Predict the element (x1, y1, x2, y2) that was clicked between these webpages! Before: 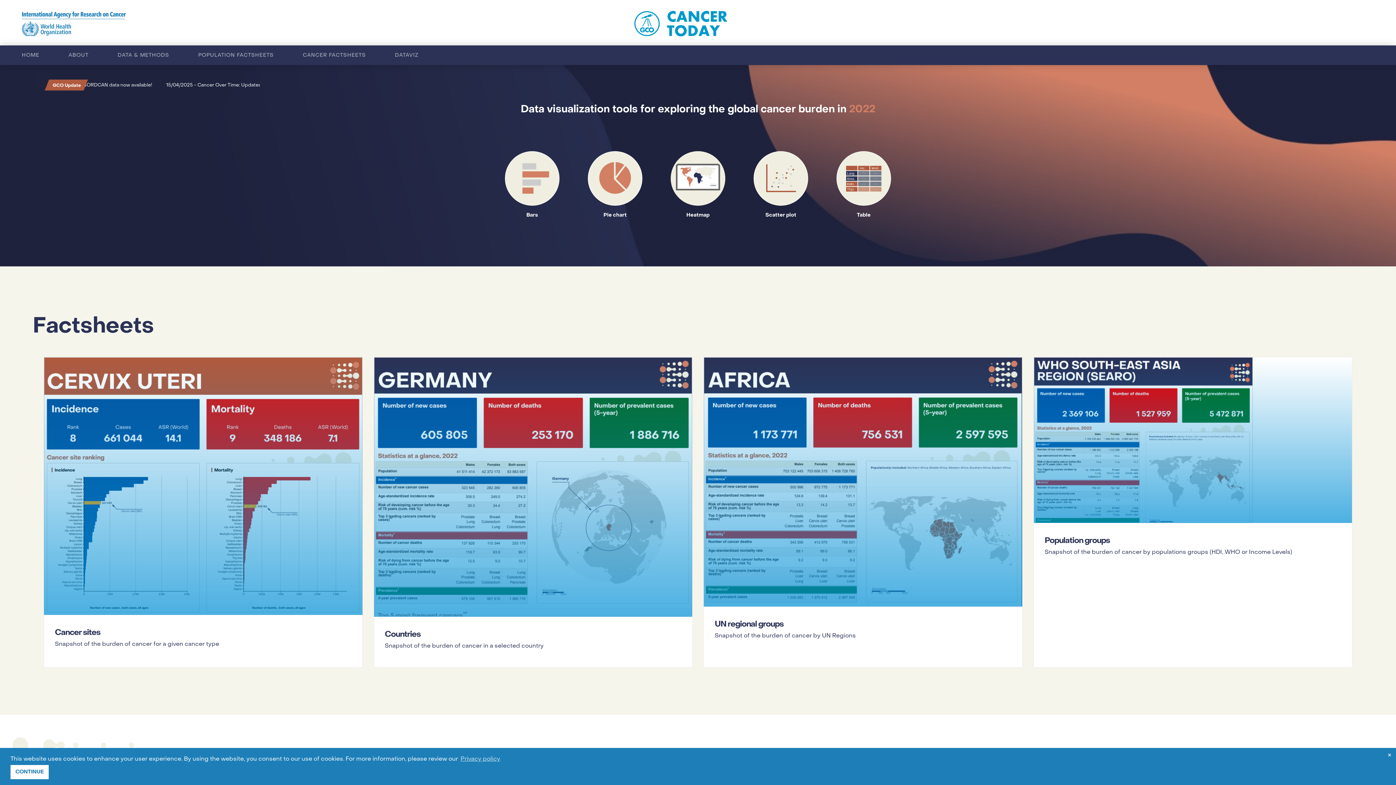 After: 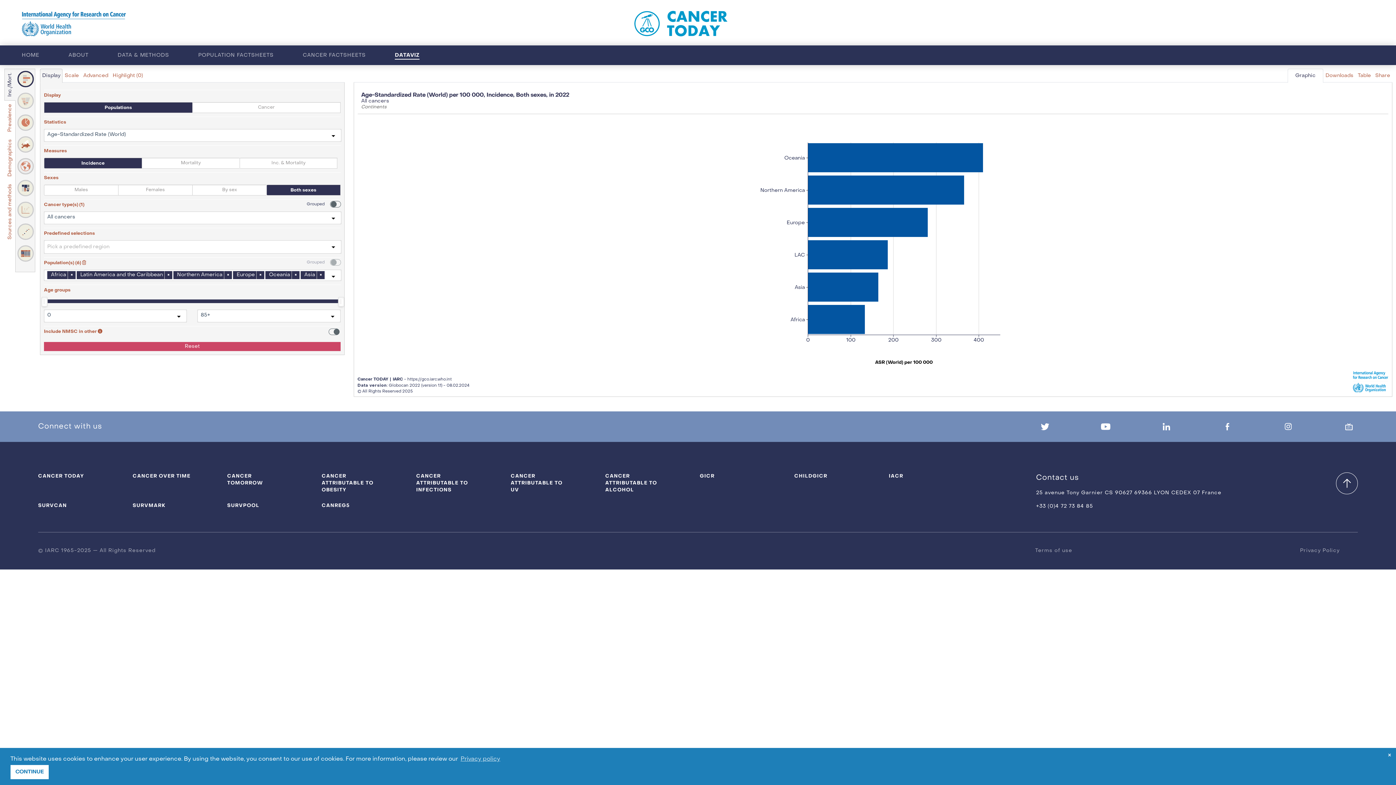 Action: label: Bars bbox: (496, 205, 568, 224)